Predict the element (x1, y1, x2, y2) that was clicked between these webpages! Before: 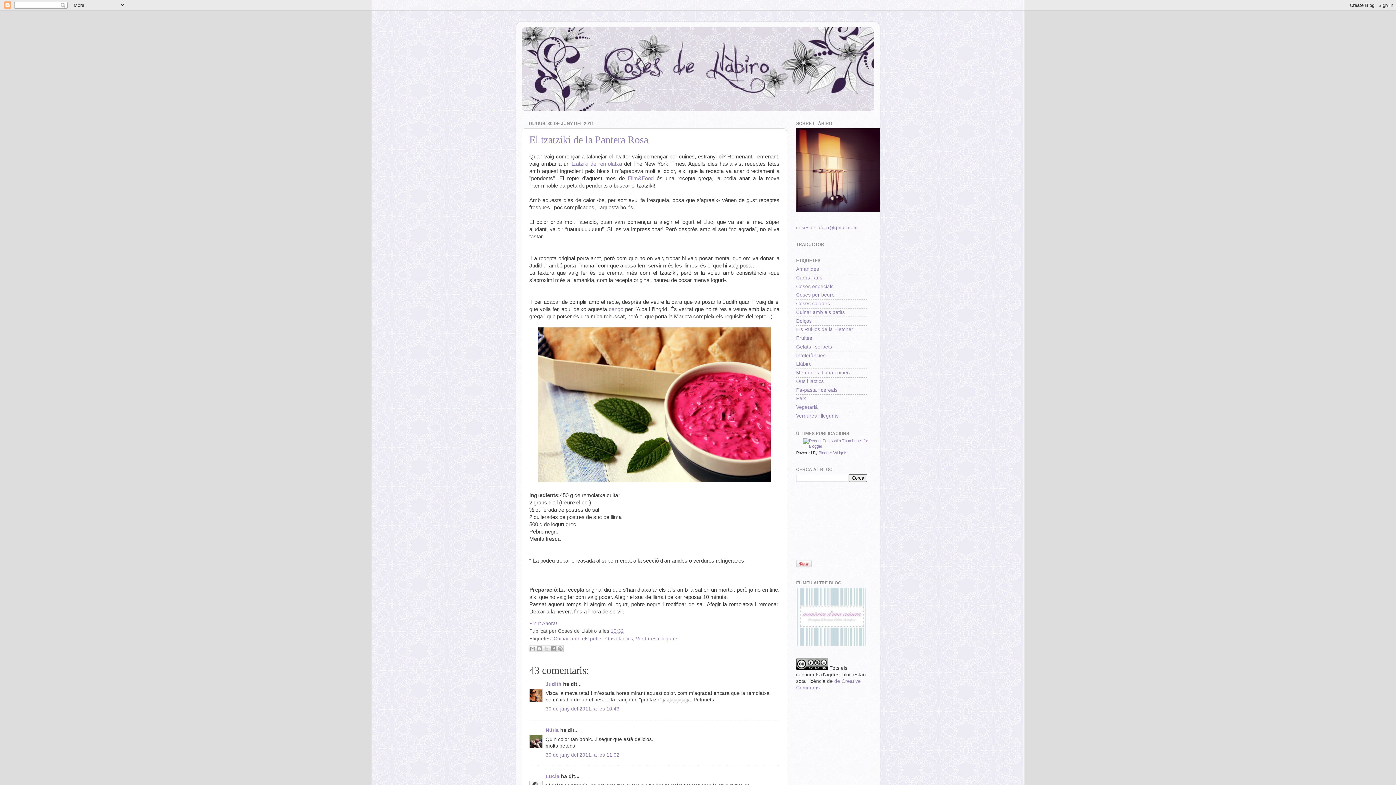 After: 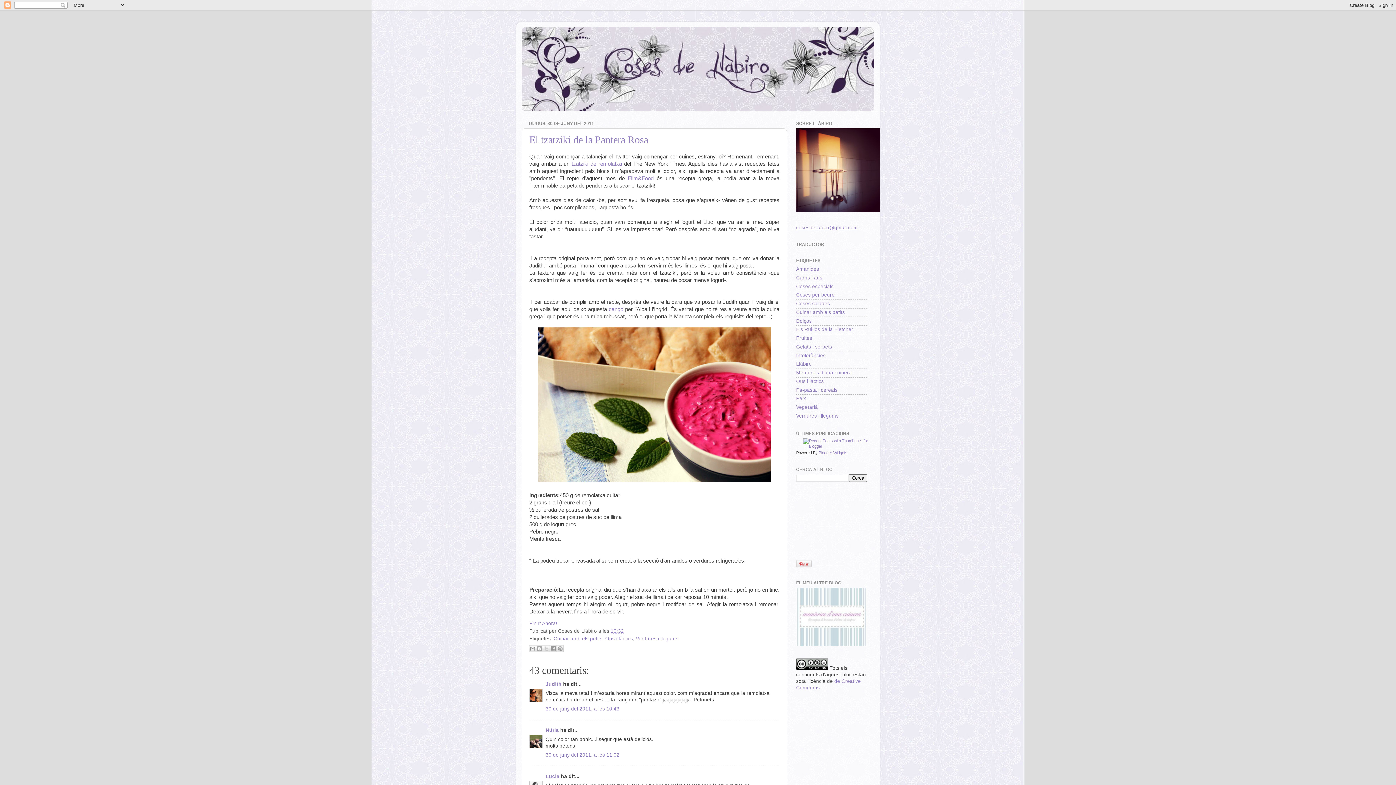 Action: label: cosesdellabiro@gmail.com bbox: (796, 225, 858, 230)